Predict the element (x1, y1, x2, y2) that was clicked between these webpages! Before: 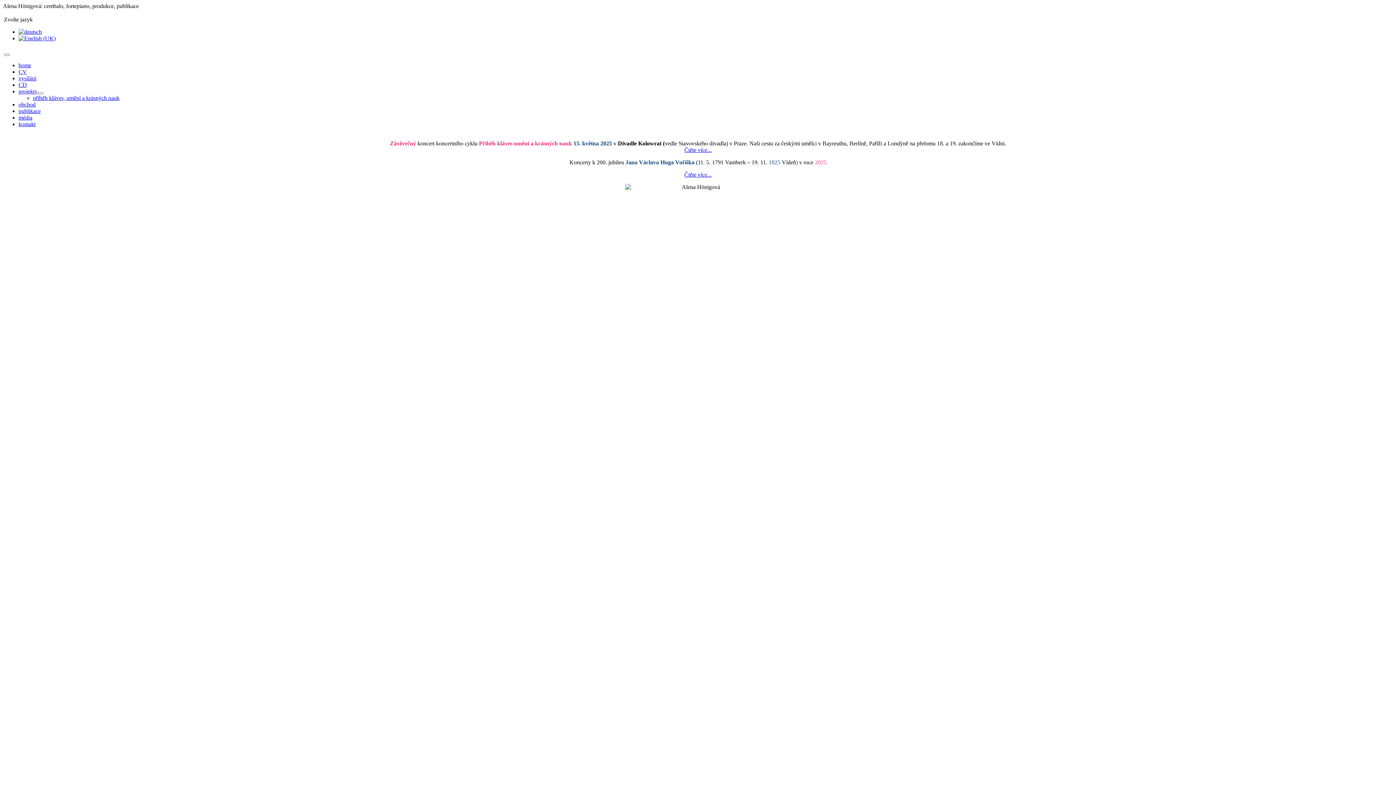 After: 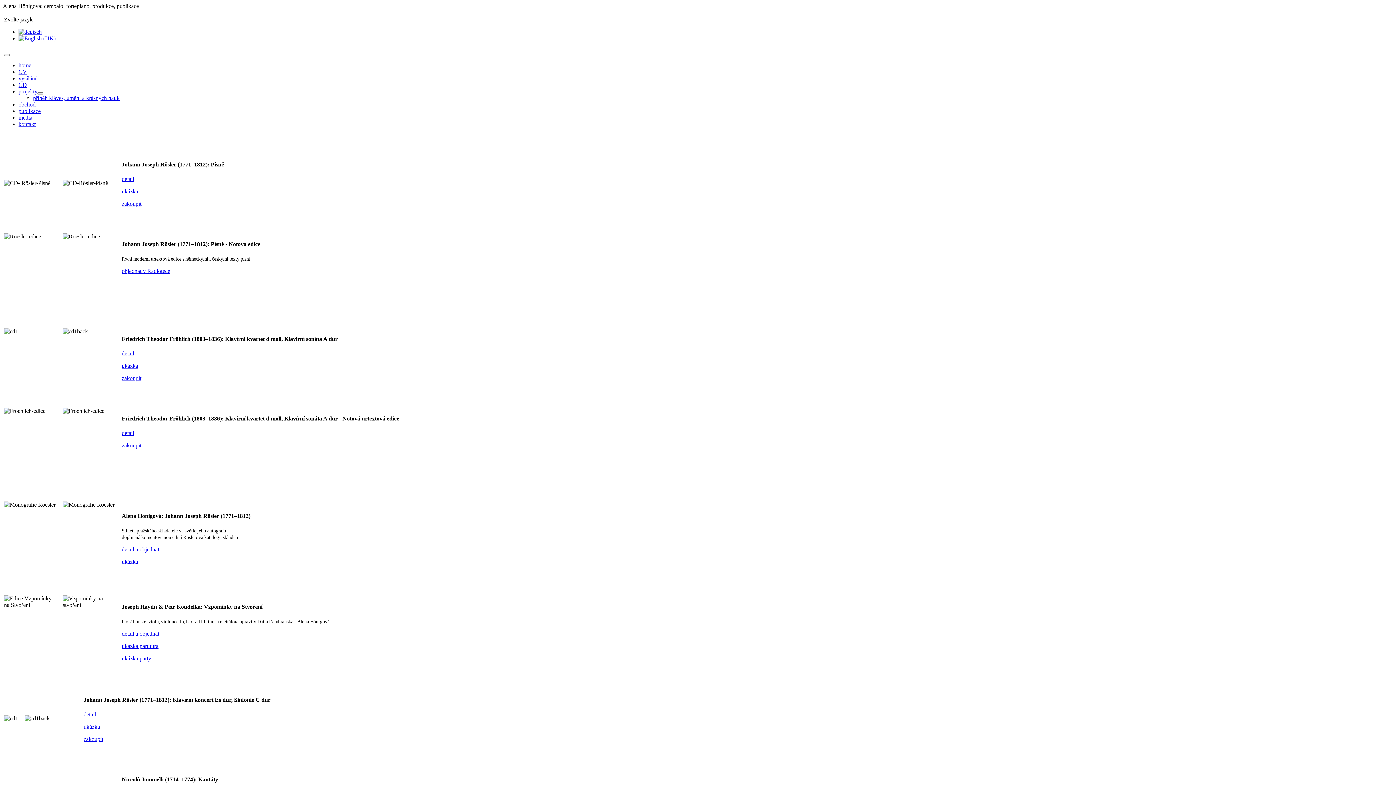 Action: bbox: (18, 101, 35, 107) label: obchod